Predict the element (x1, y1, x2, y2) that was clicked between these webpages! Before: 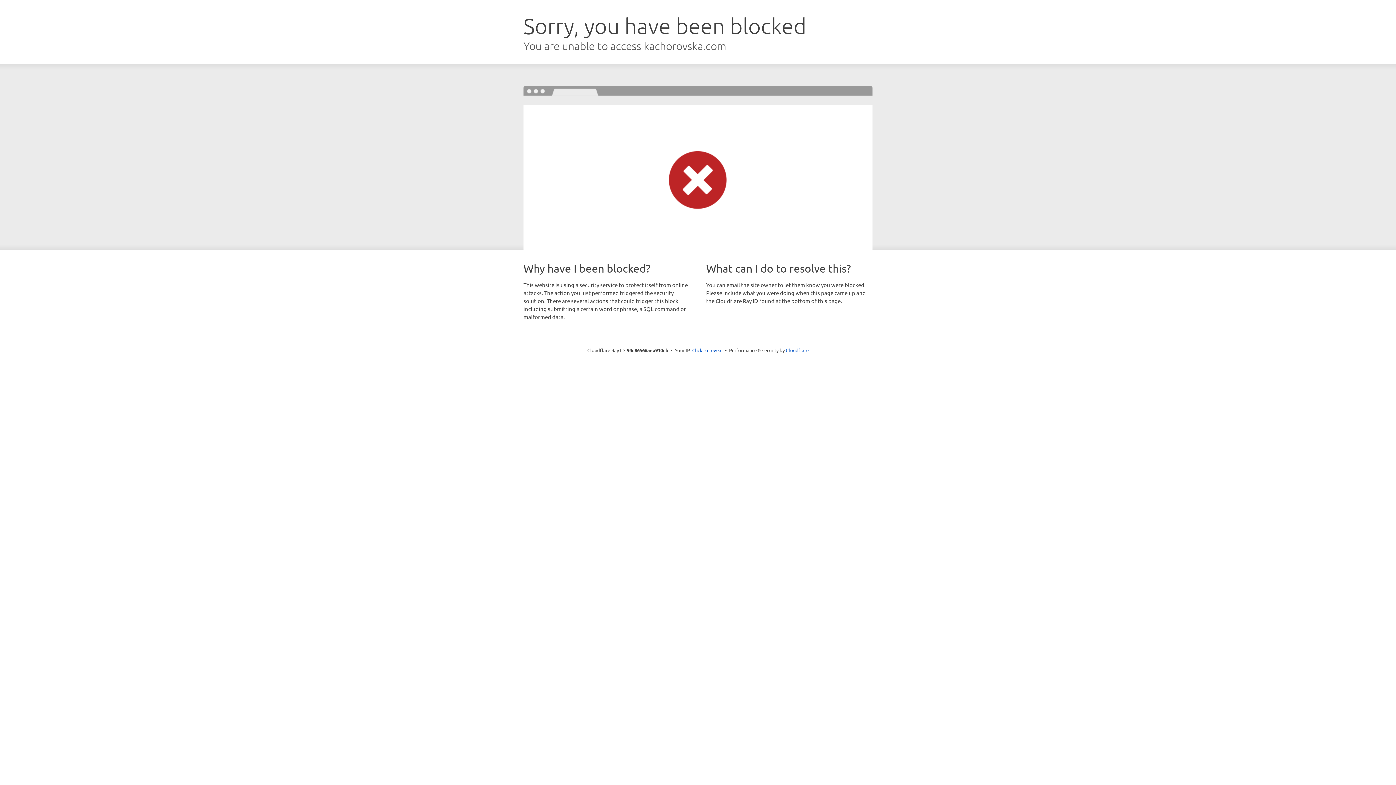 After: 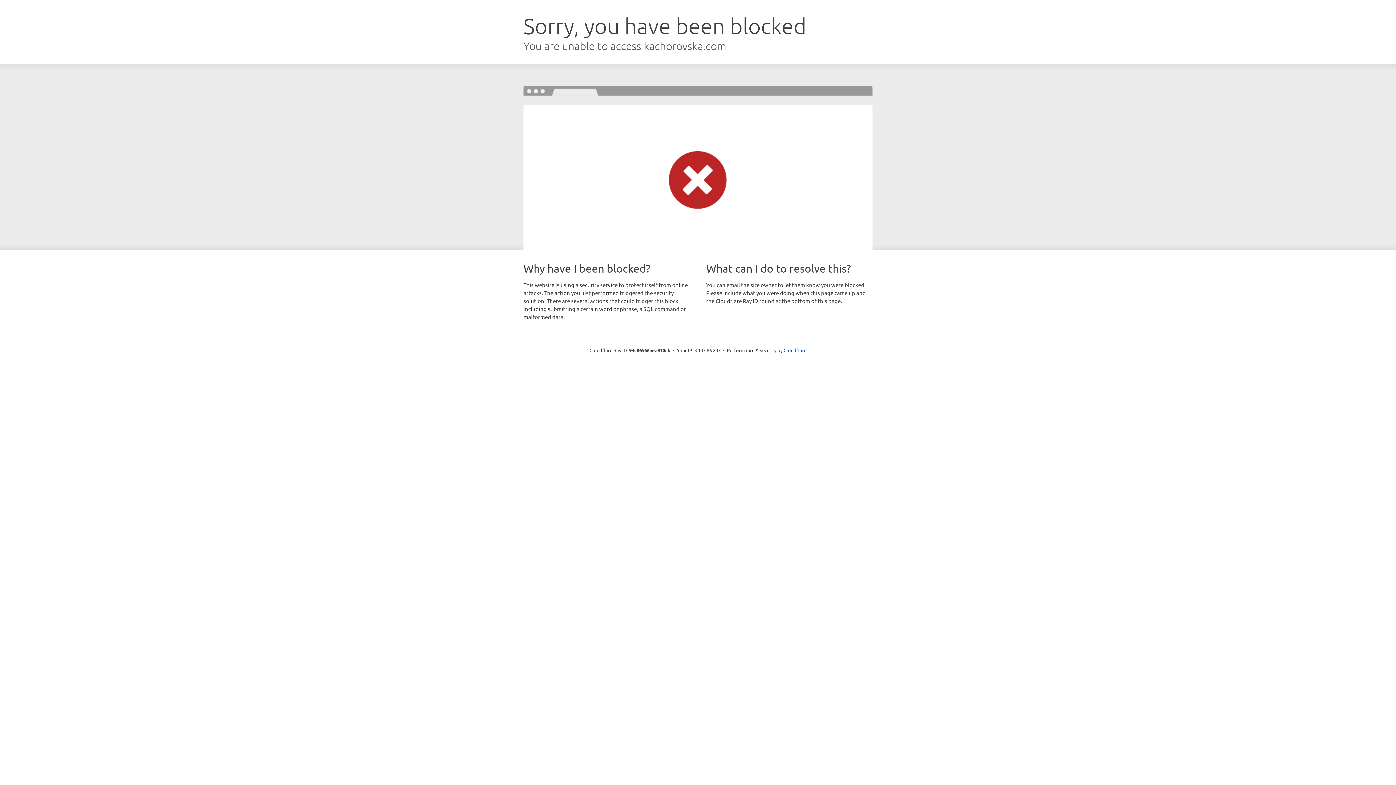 Action: bbox: (692, 346, 722, 353) label: Click to reveal